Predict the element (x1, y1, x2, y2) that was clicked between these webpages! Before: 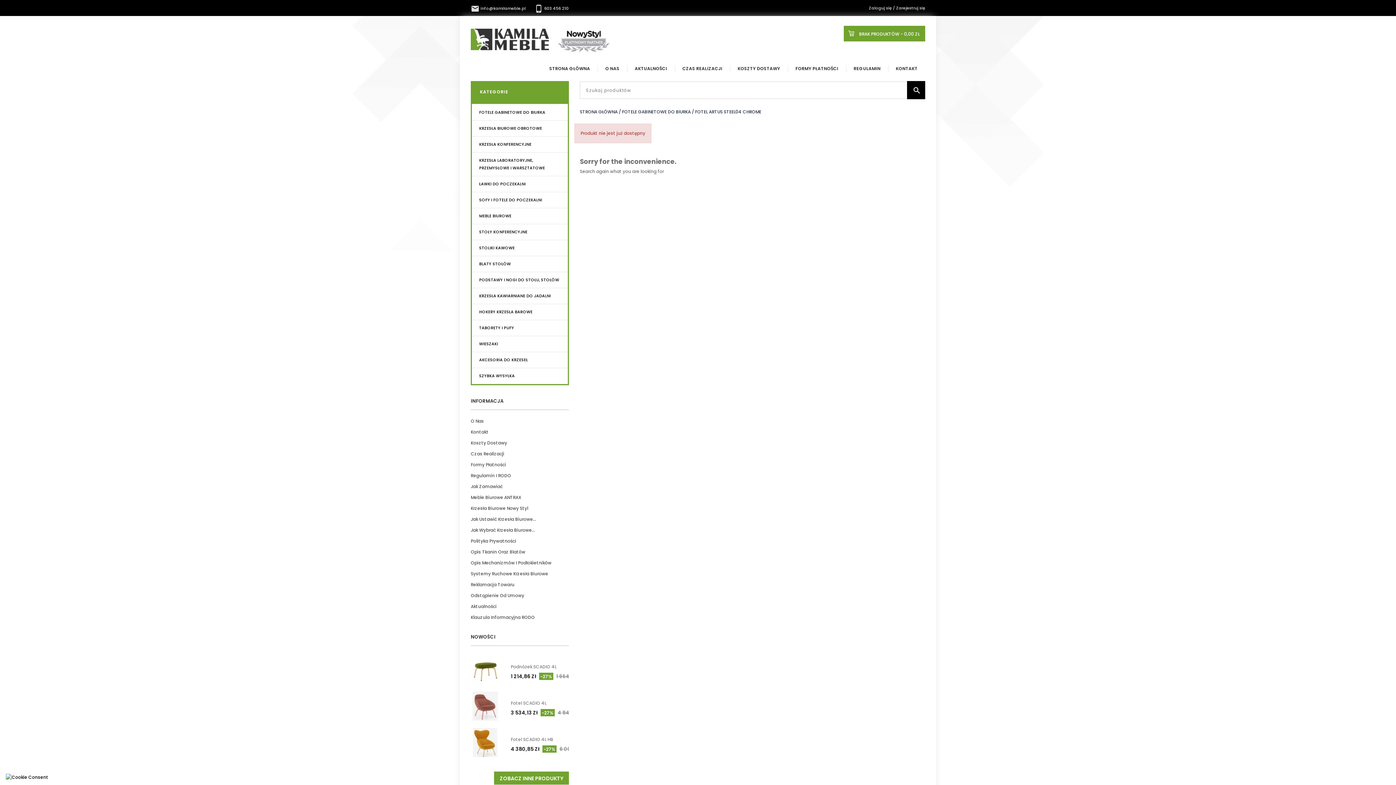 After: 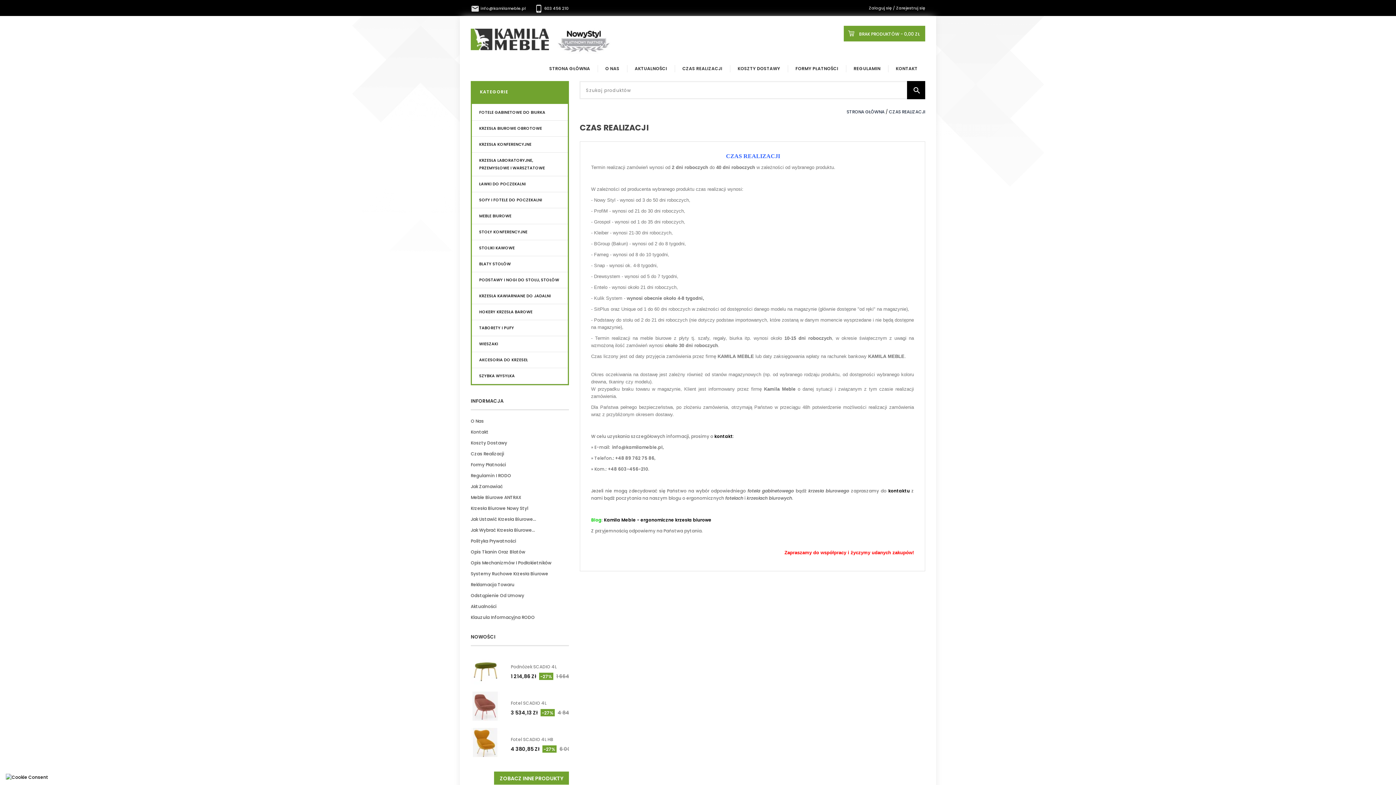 Action: label: CZAS REALIZACJI bbox: (674, 60, 730, 76)